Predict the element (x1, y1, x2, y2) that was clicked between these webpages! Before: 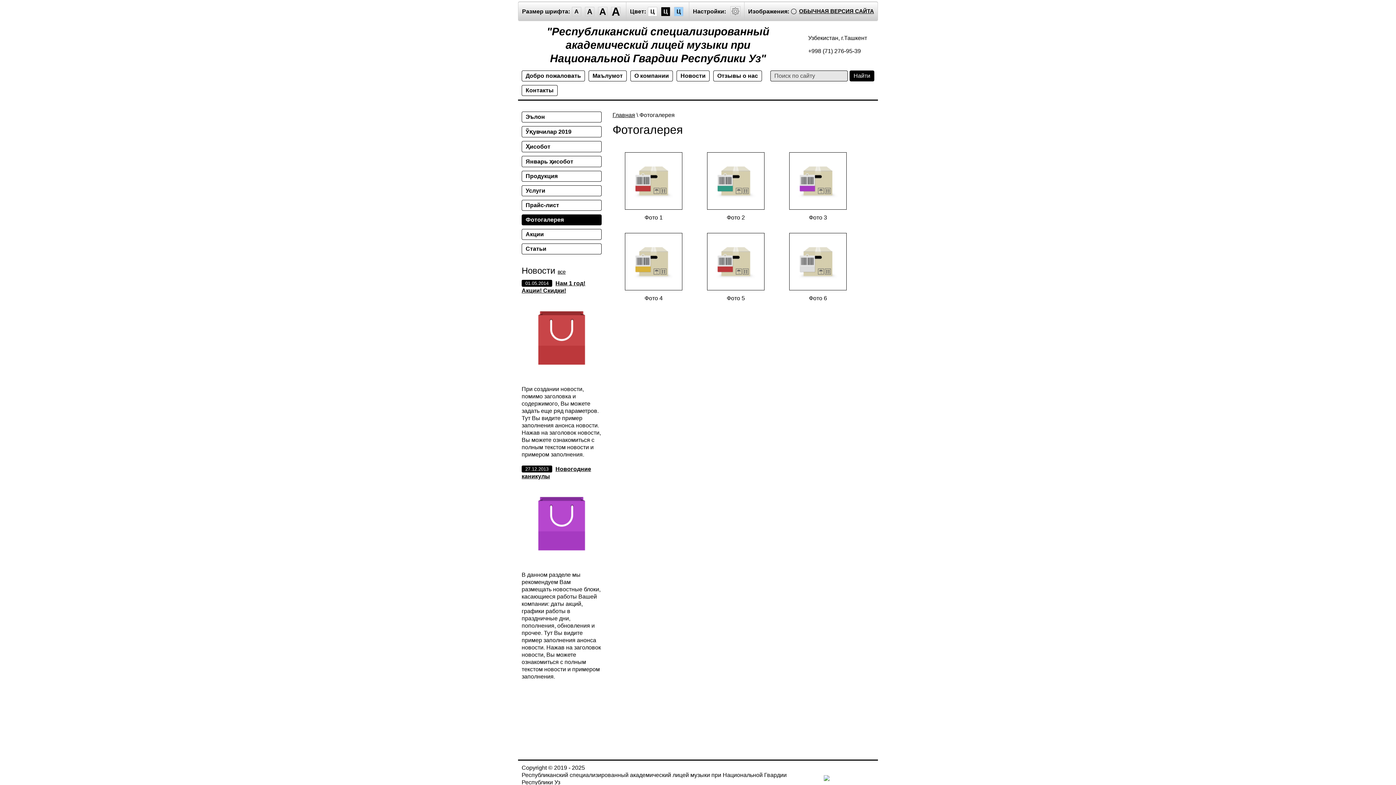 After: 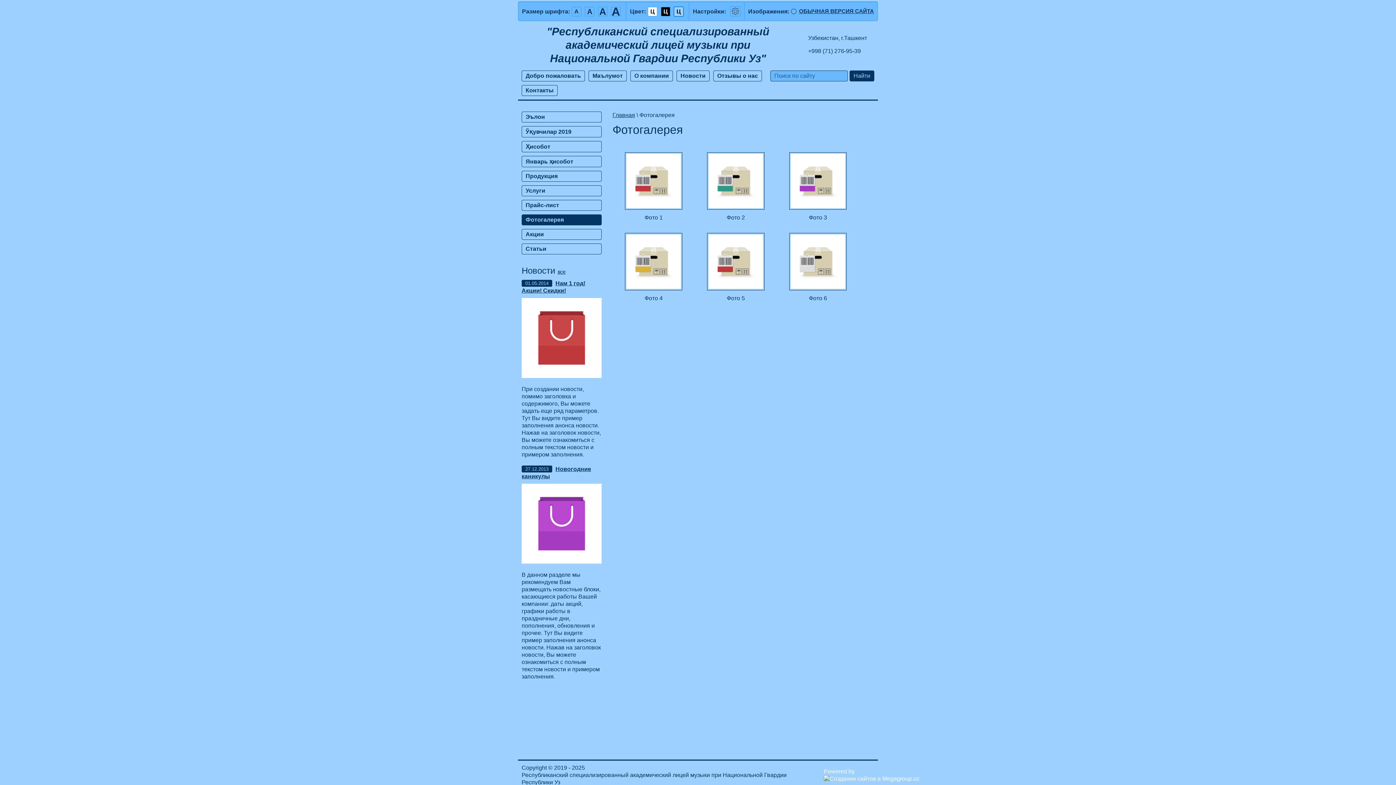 Action: label: Ц bbox: (674, 6, 683, 16)